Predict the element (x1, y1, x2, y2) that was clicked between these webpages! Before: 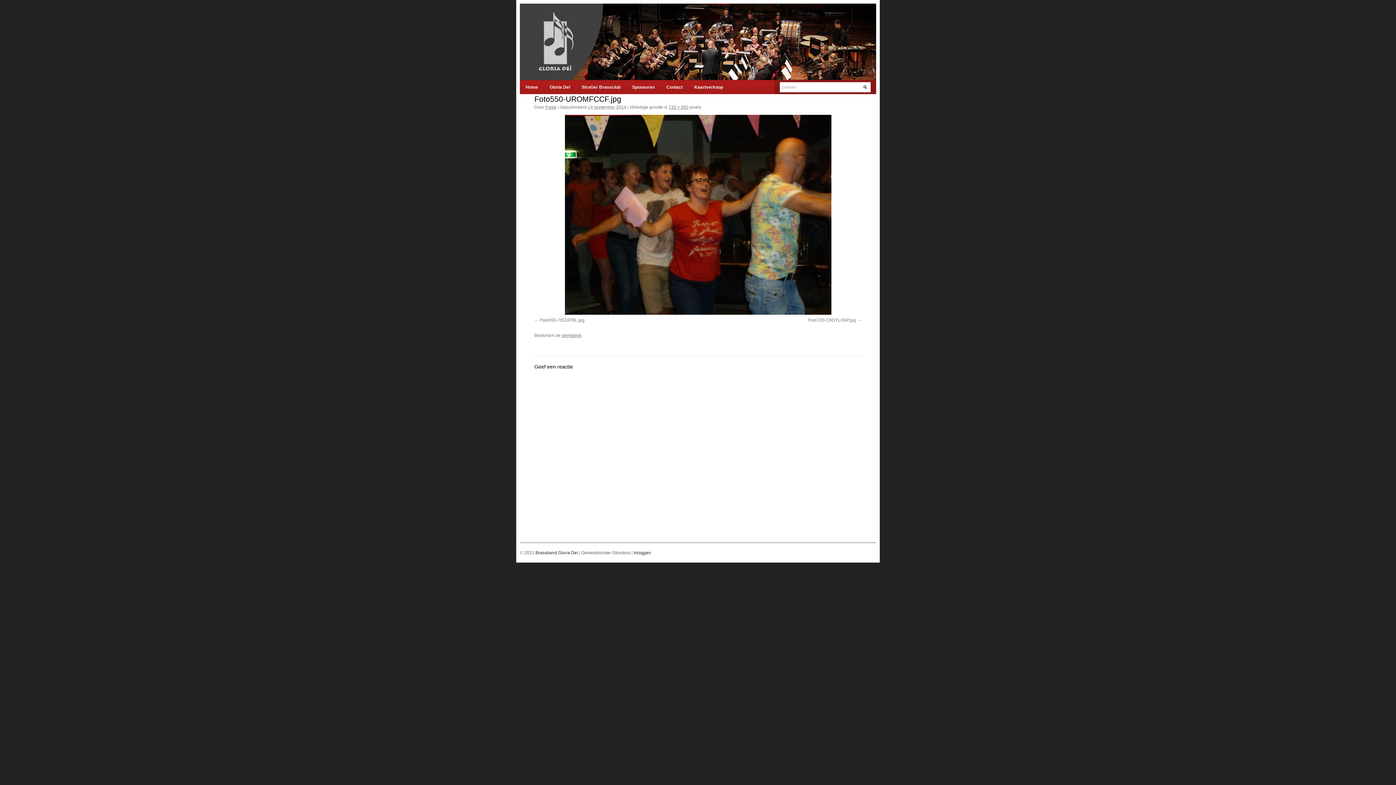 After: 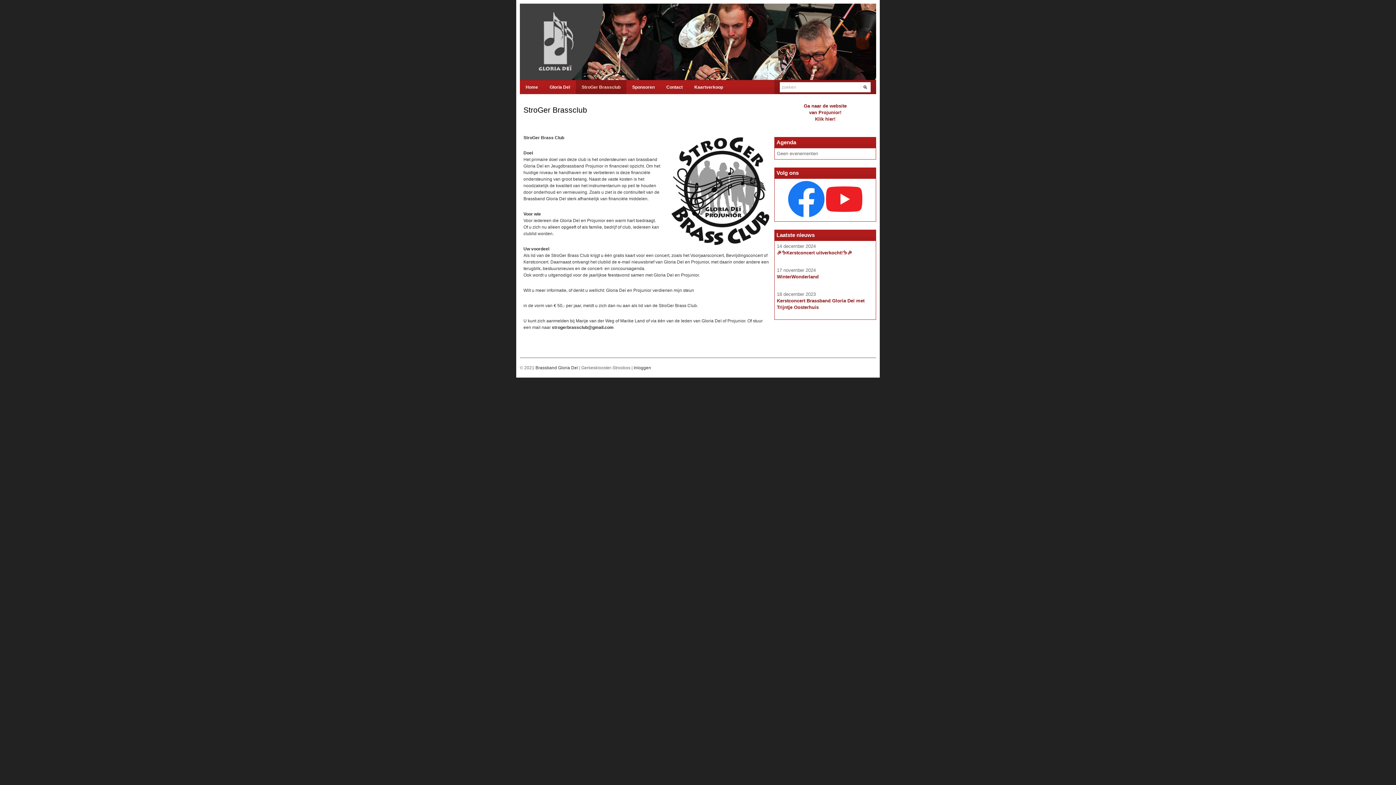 Action: label: StroGer Brassclub bbox: (576, 80, 626, 94)